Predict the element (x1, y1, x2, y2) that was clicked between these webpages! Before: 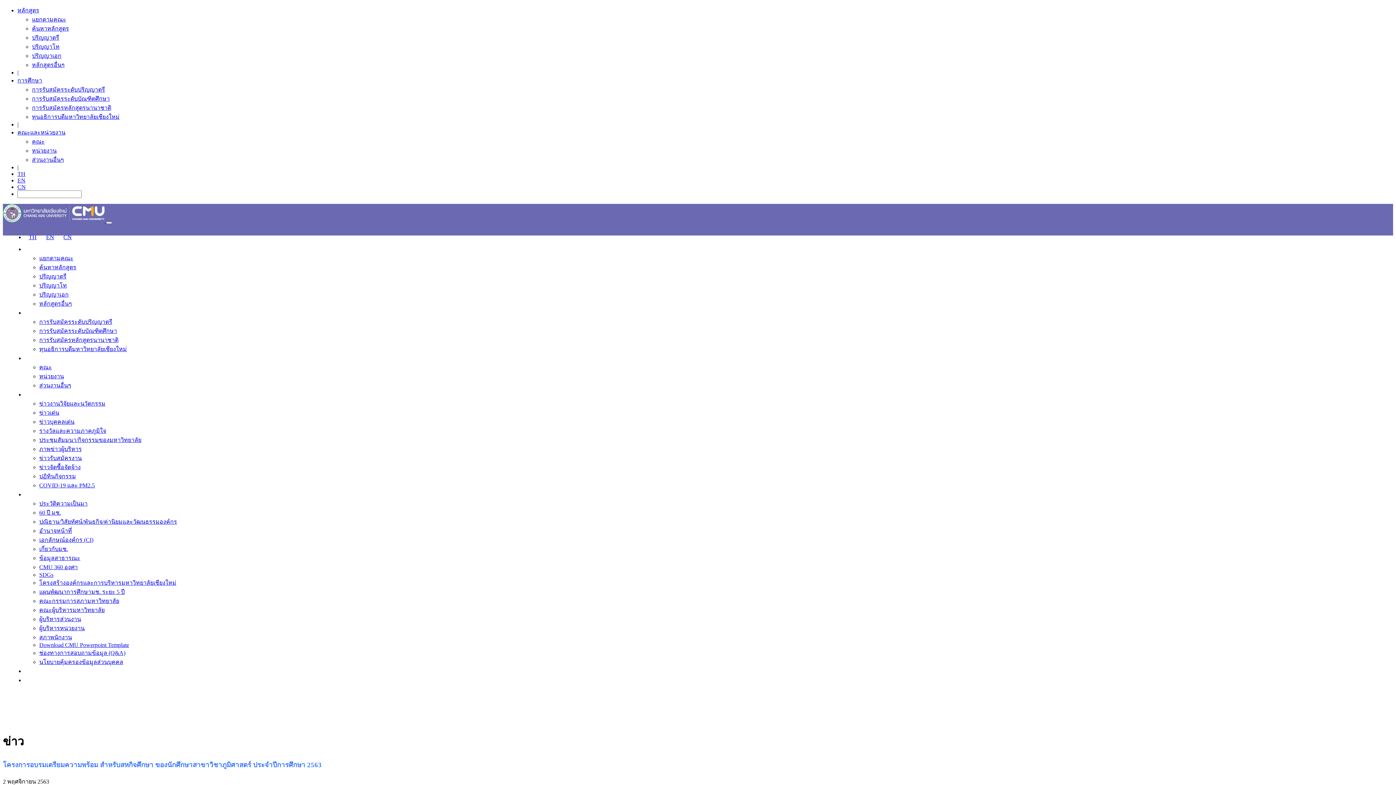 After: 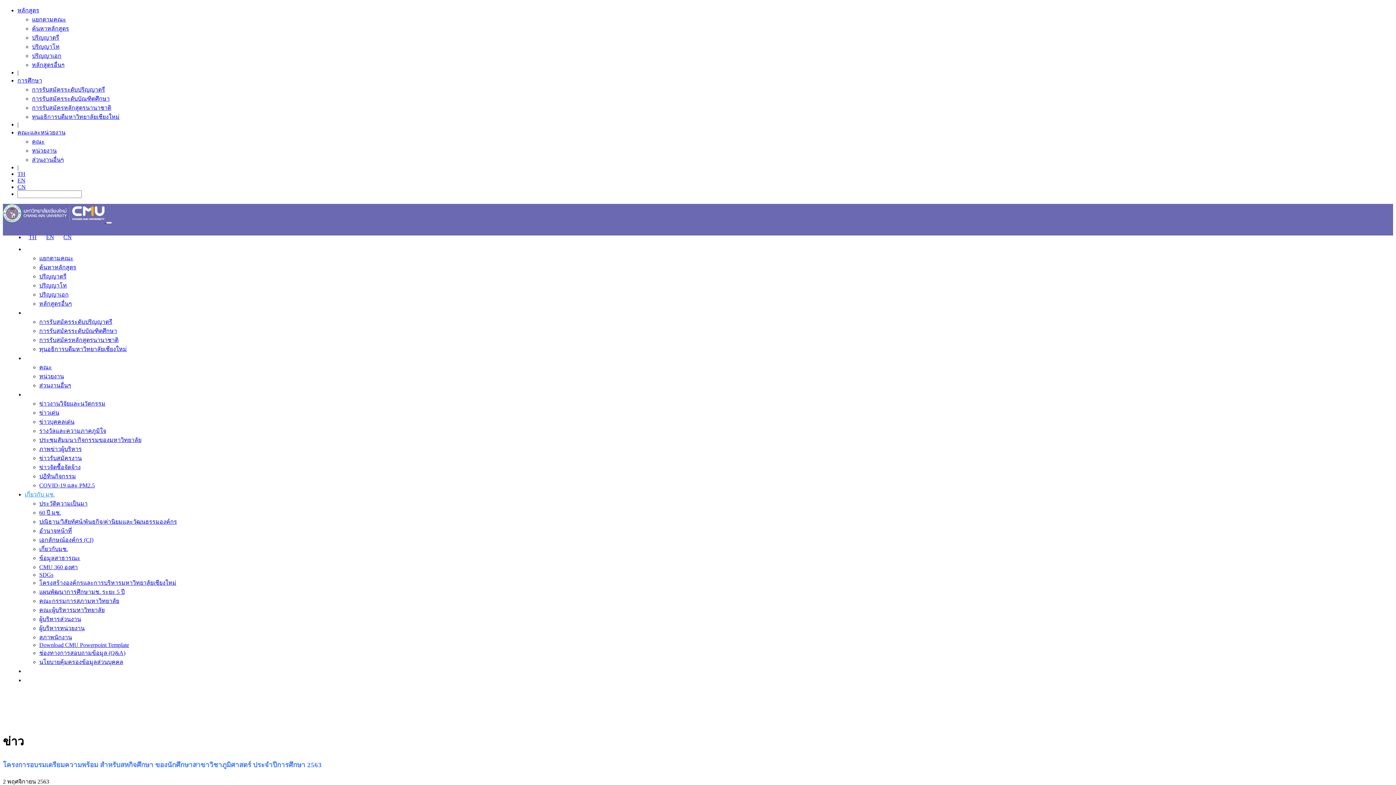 Action: bbox: (39, 634, 72, 640) label: สภาพนักงาน